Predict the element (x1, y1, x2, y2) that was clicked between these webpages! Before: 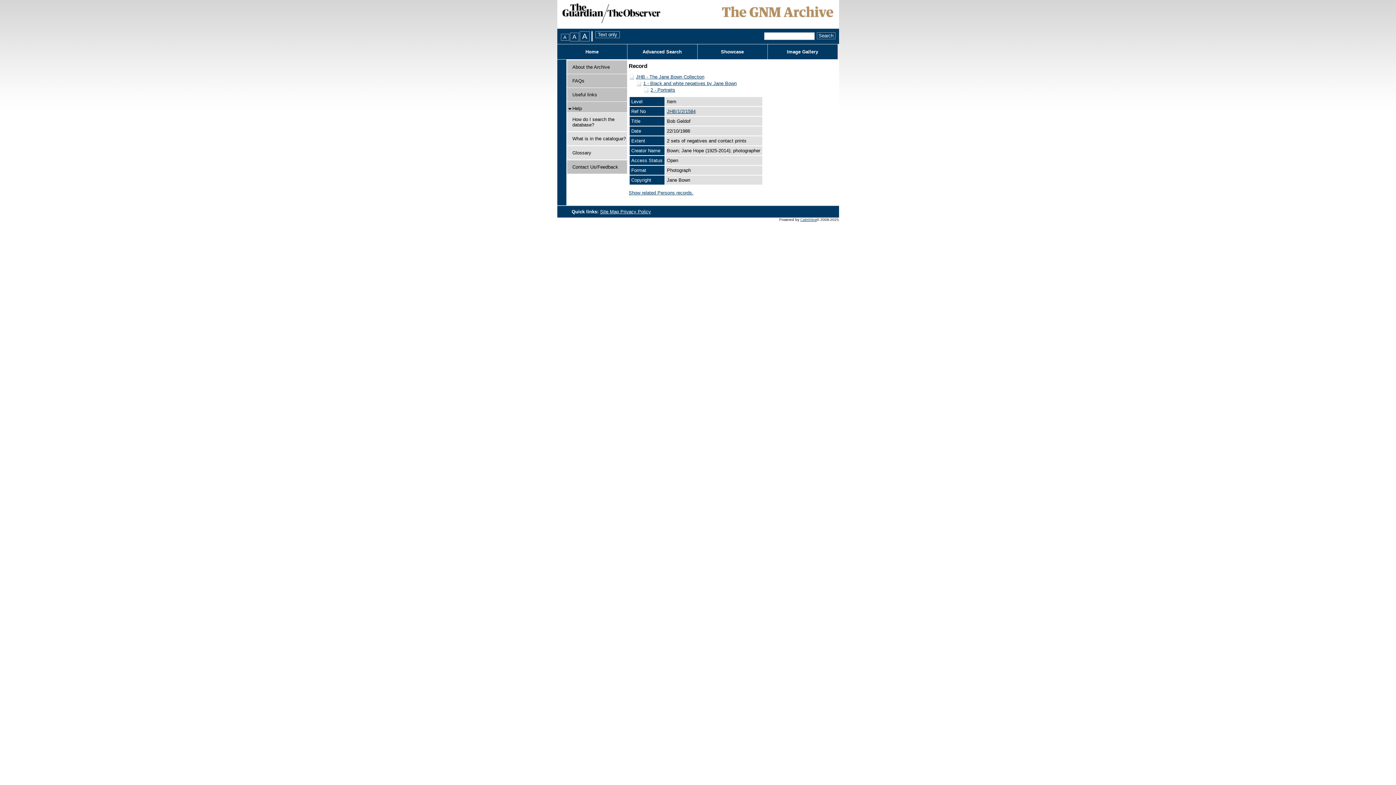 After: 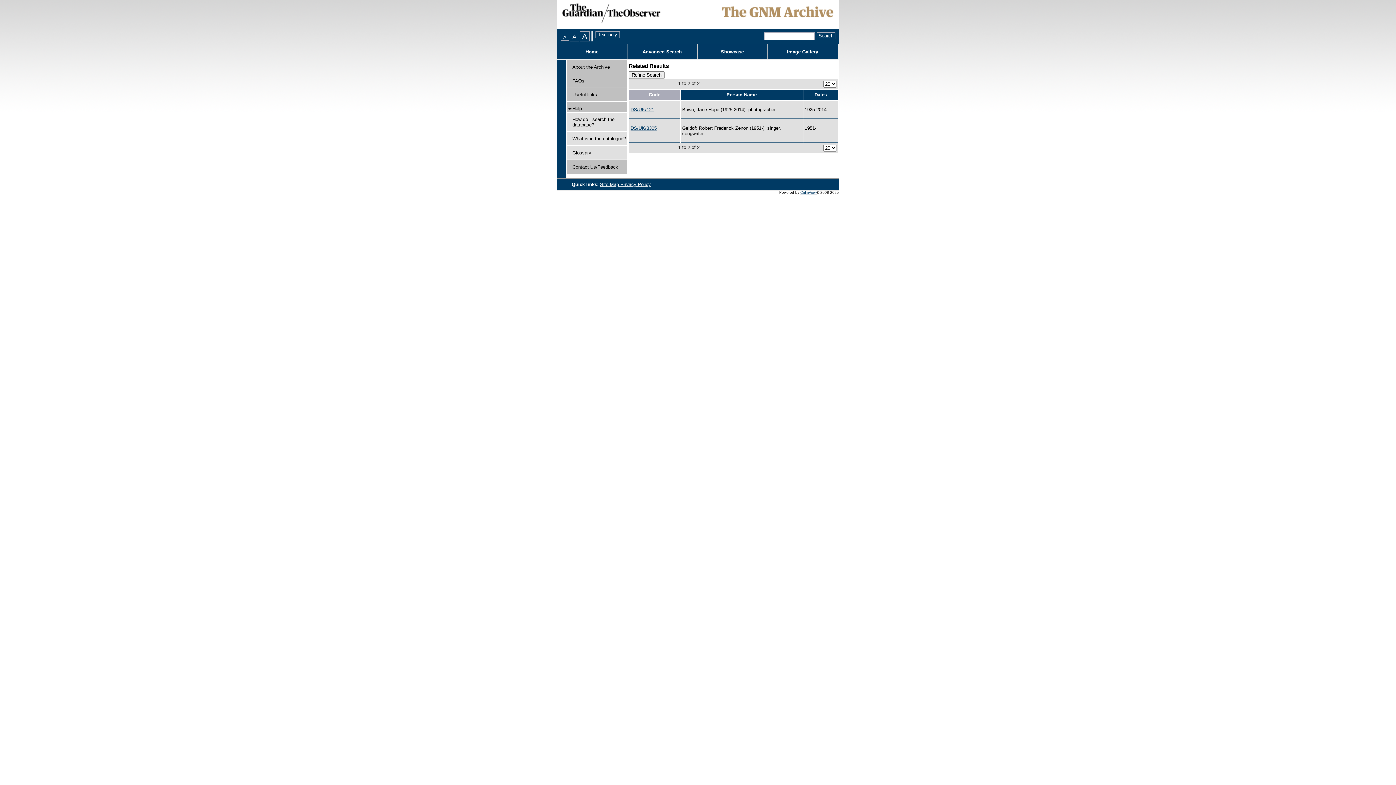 Action: bbox: (628, 190, 693, 195) label: Show related Persons records.